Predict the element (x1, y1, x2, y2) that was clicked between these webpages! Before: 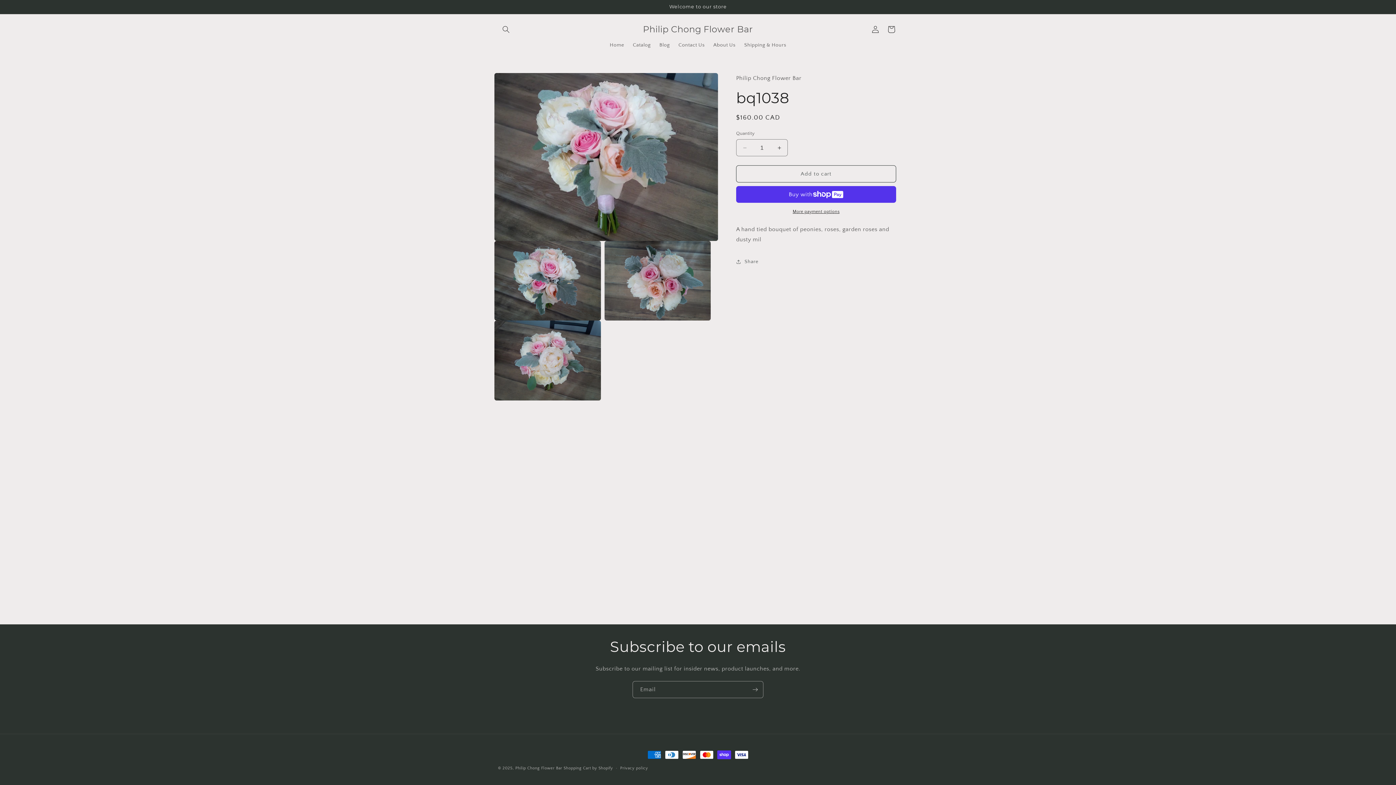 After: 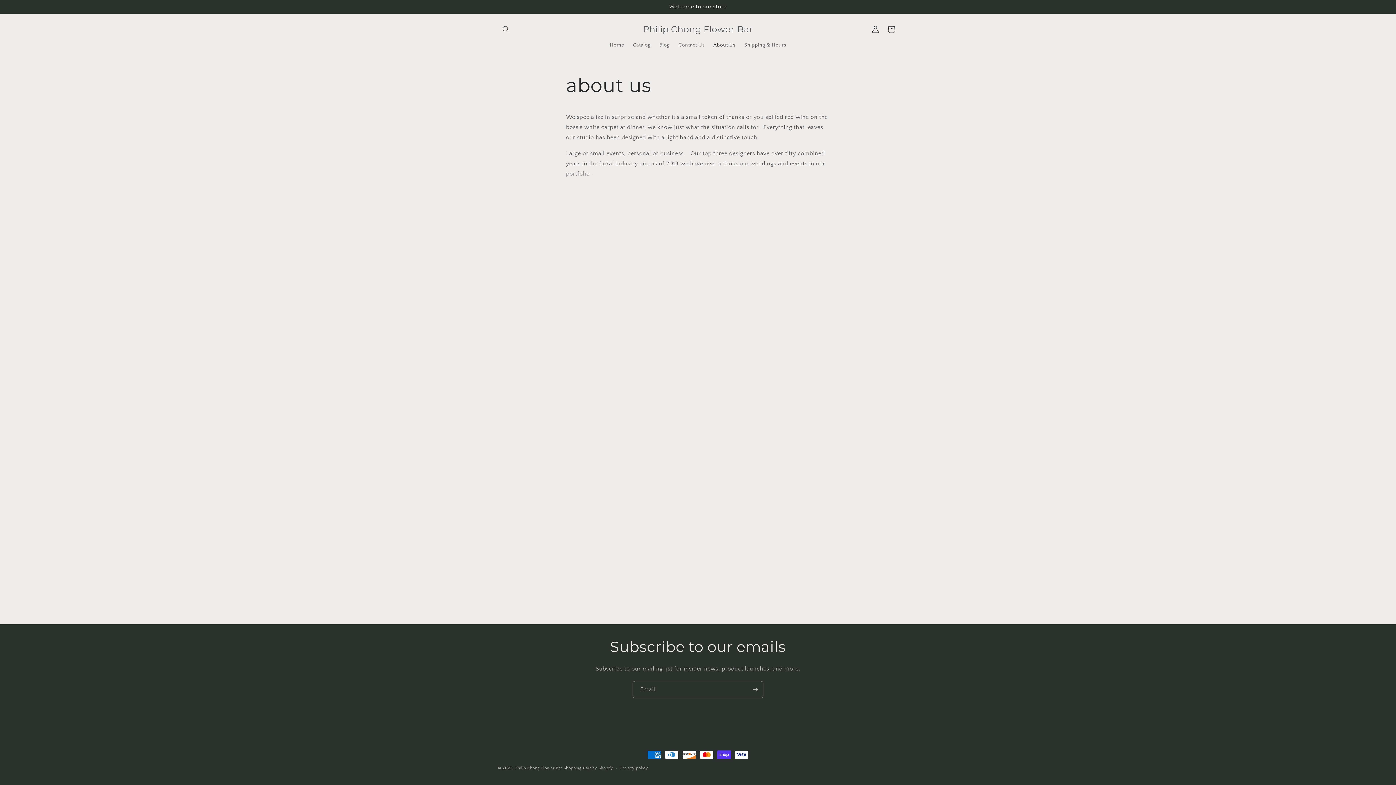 Action: bbox: (709, 37, 740, 52) label: About Us